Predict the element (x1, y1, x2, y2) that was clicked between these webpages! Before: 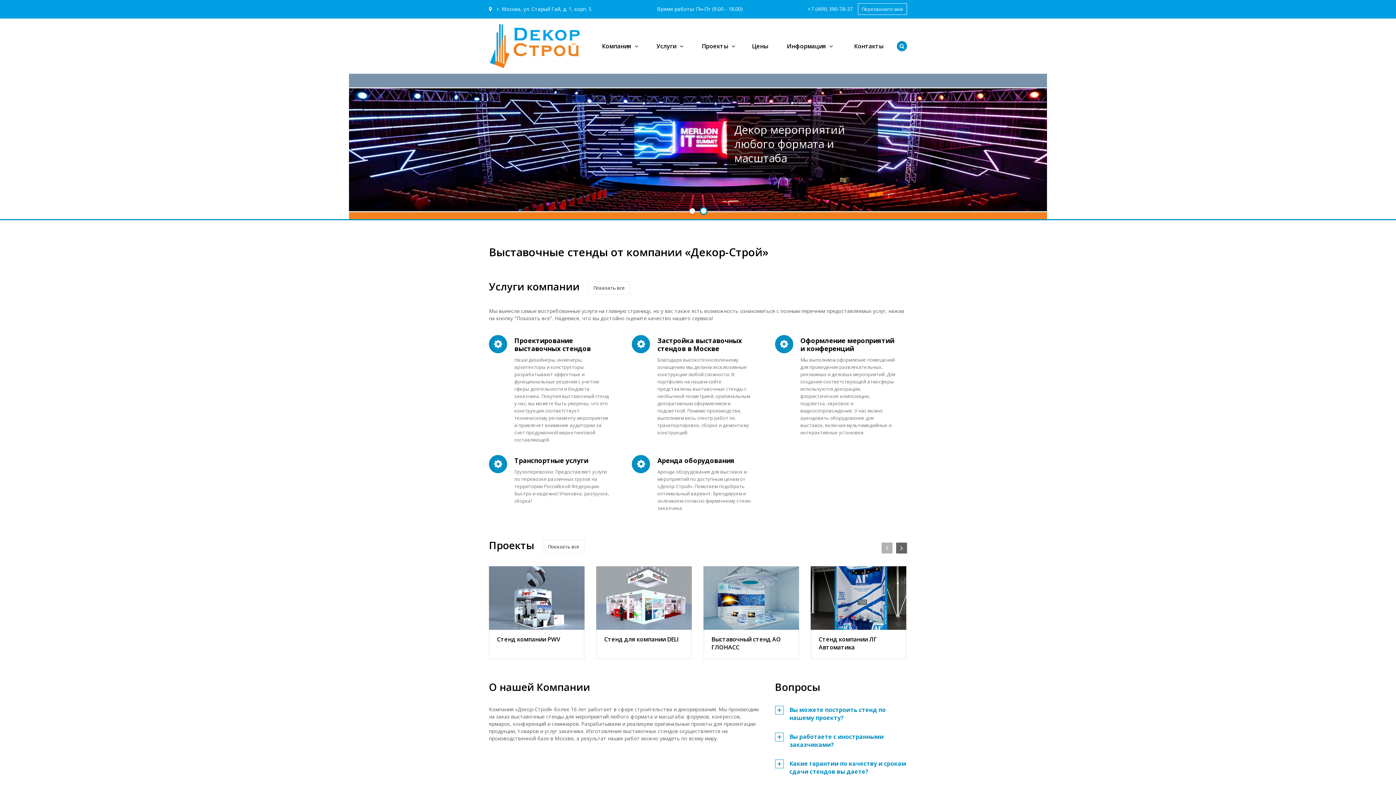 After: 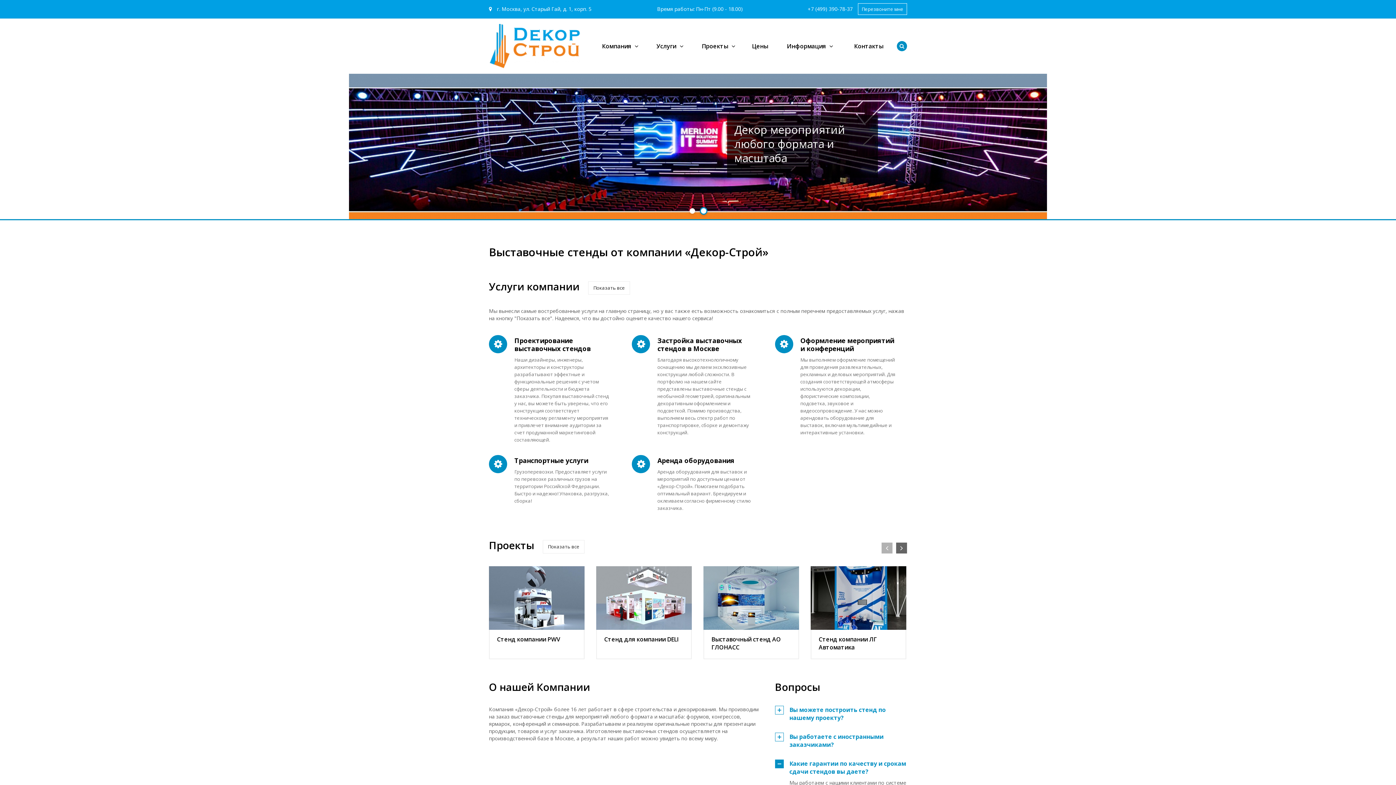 Action: bbox: (775, 760, 907, 776) label: Какие гарантии по качеству и срокам сдачи стендов вы даете?